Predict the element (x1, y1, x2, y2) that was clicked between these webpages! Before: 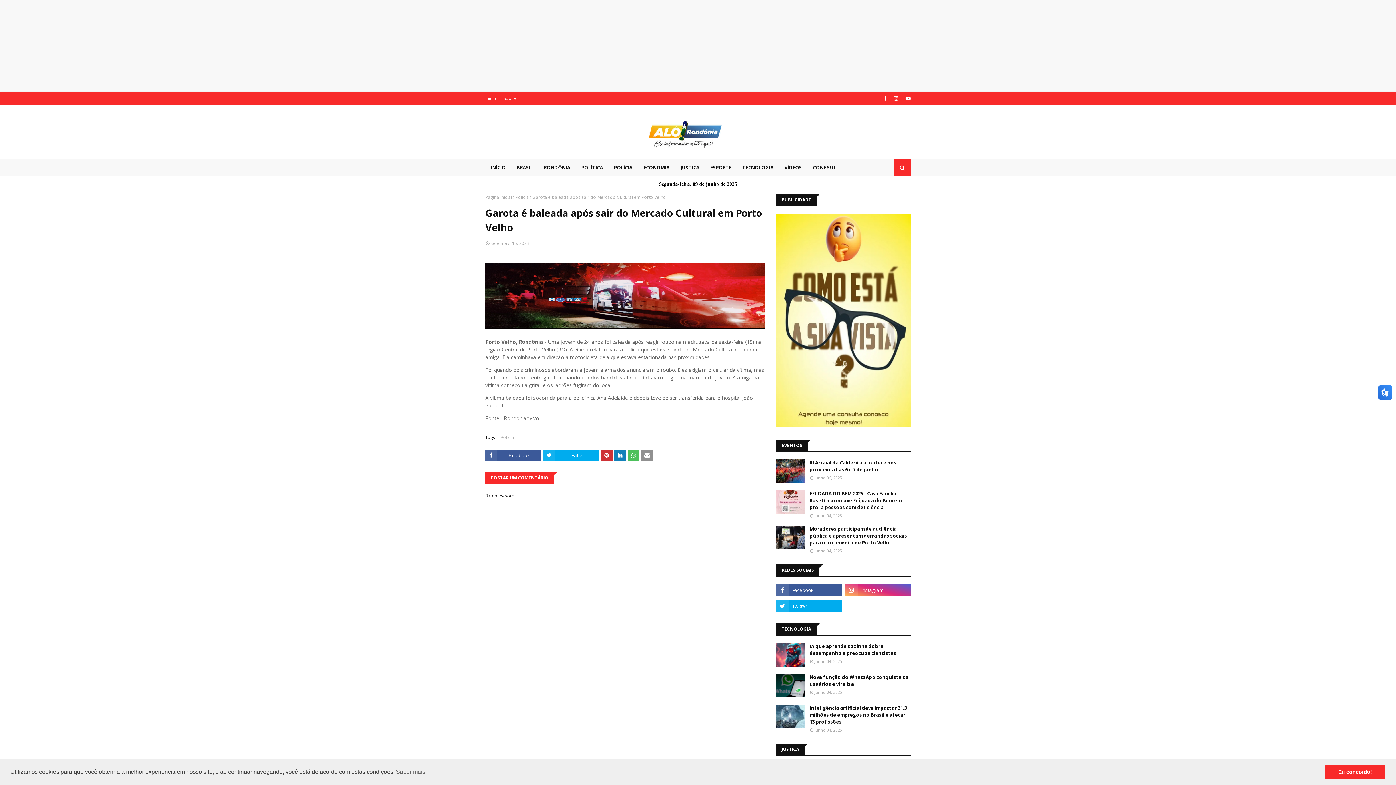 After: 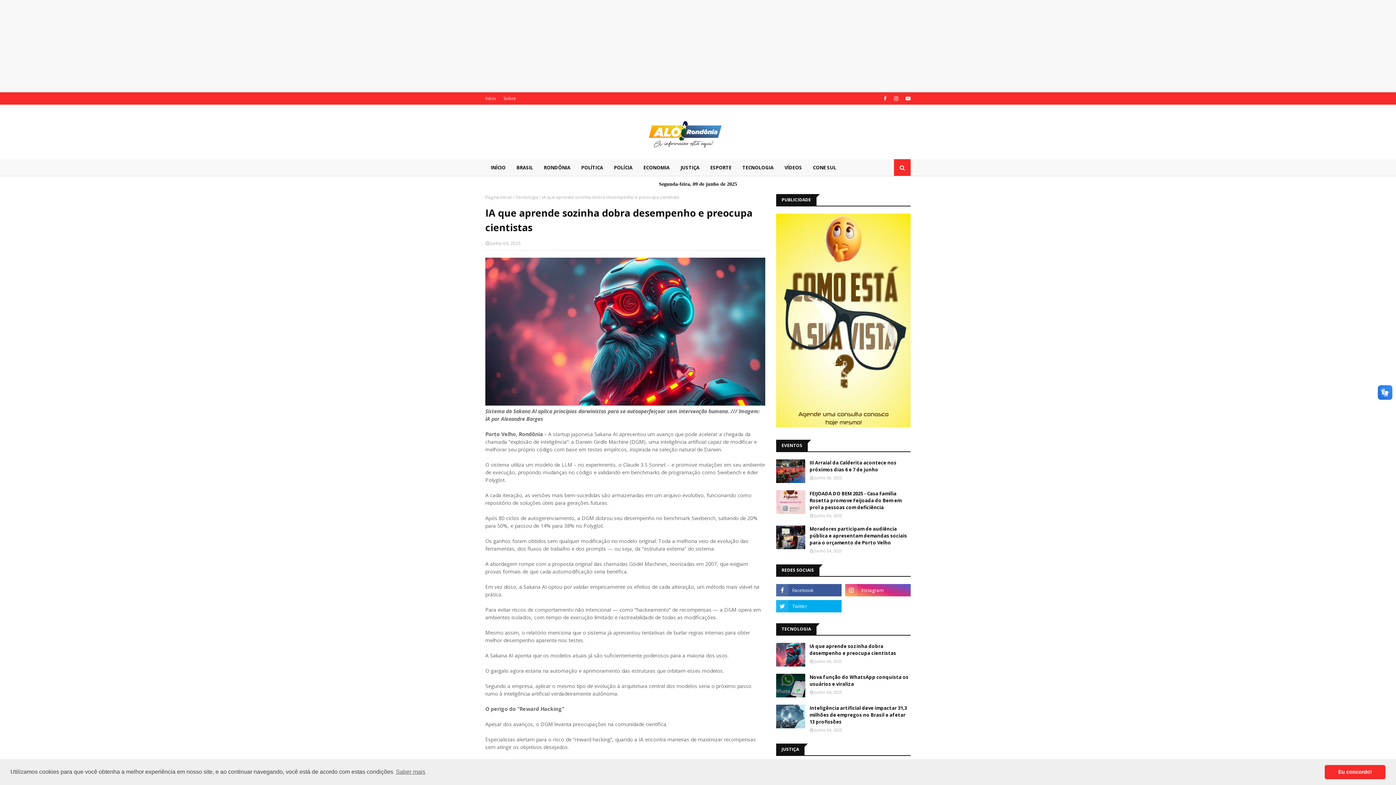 Action: label: IA que aprende sozinha dobra desempenho e preocupa cientistas bbox: (809, 643, 910, 657)